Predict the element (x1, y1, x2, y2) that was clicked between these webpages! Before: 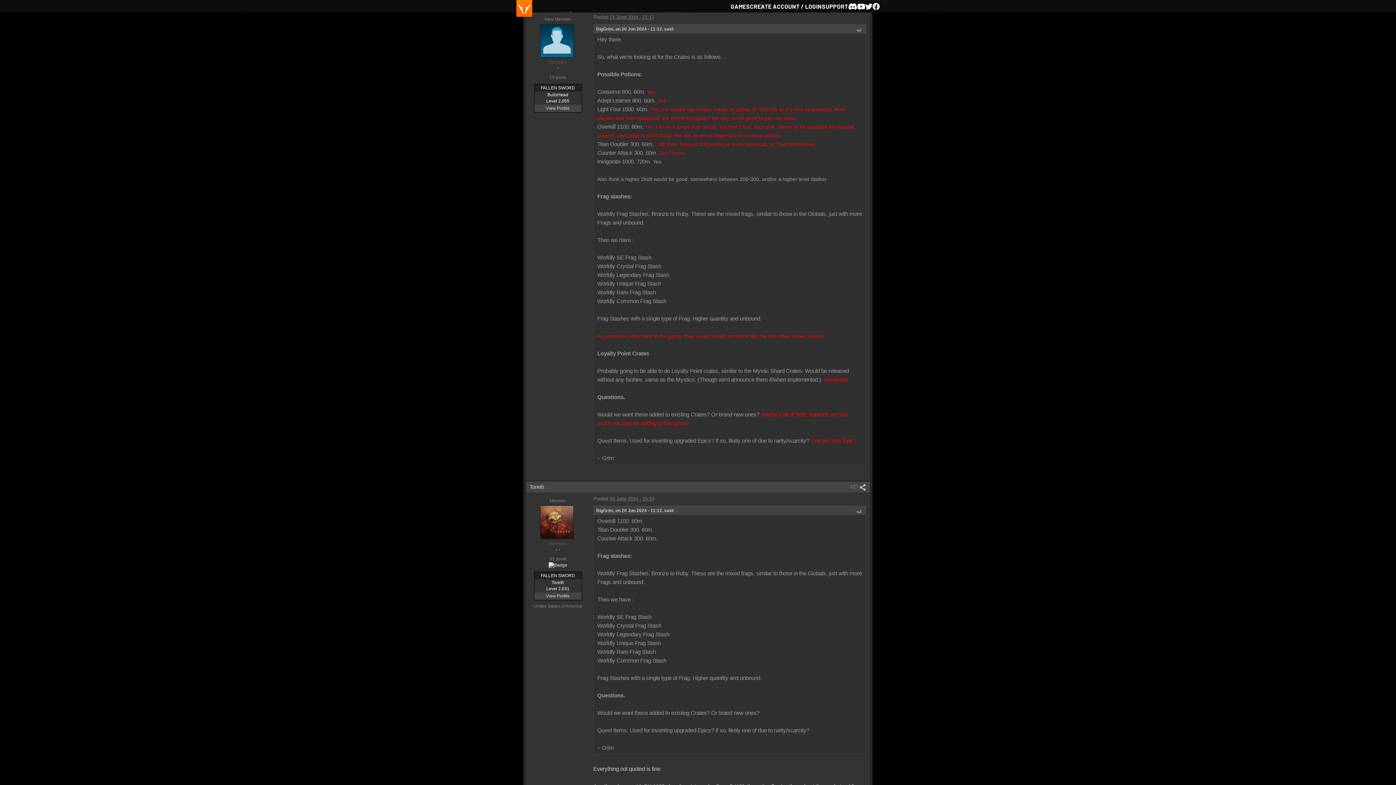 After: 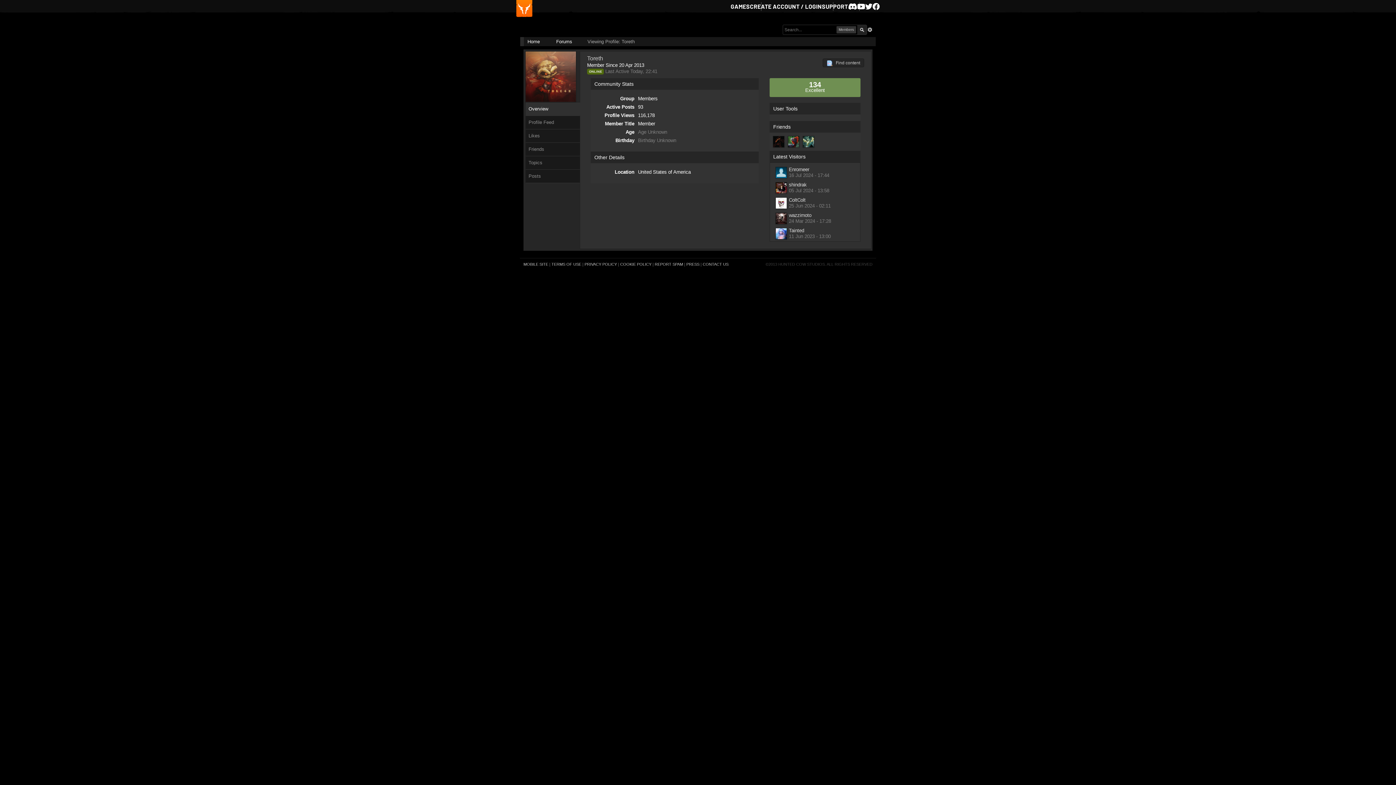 Action: bbox: (540, 519, 575, 524)